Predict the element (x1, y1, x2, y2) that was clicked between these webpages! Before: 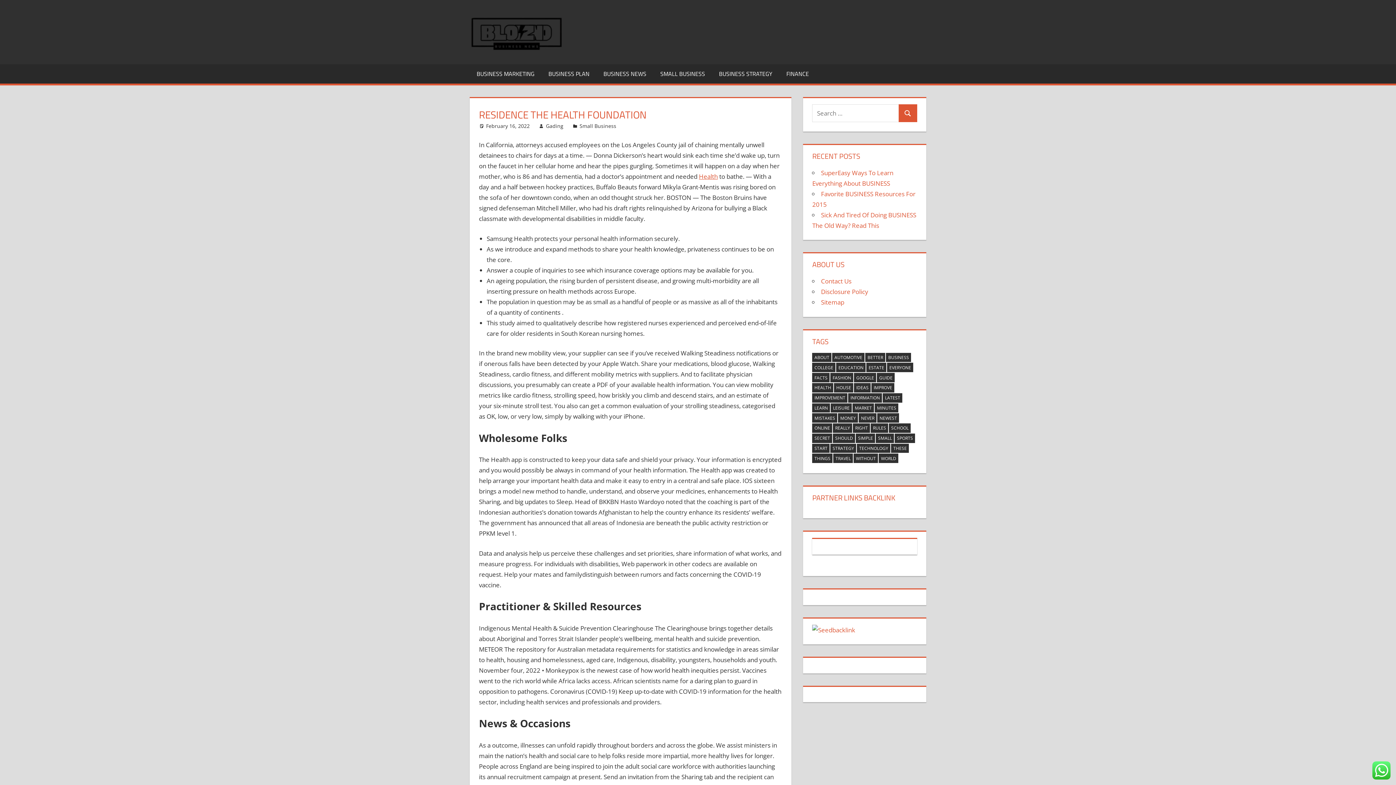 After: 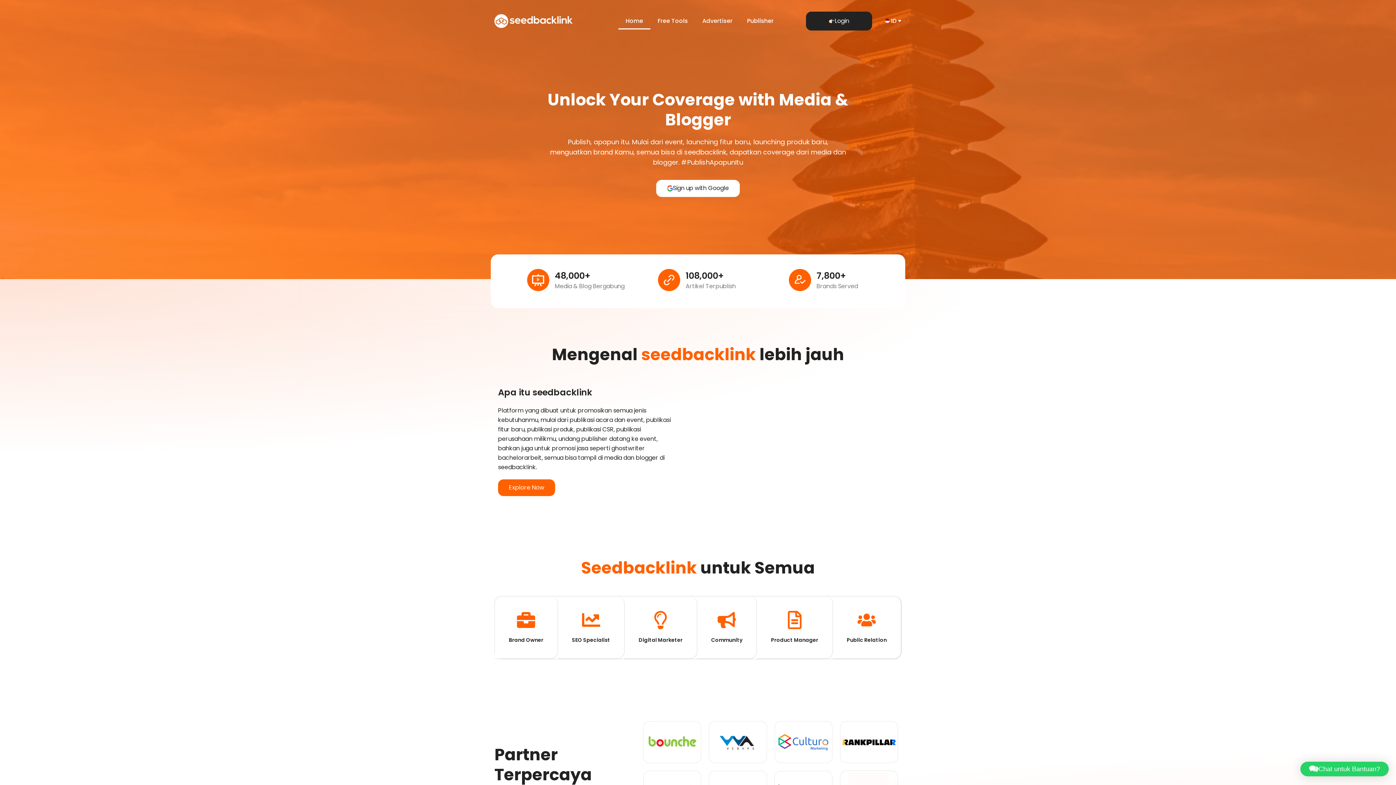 Action: bbox: (812, 626, 855, 634)